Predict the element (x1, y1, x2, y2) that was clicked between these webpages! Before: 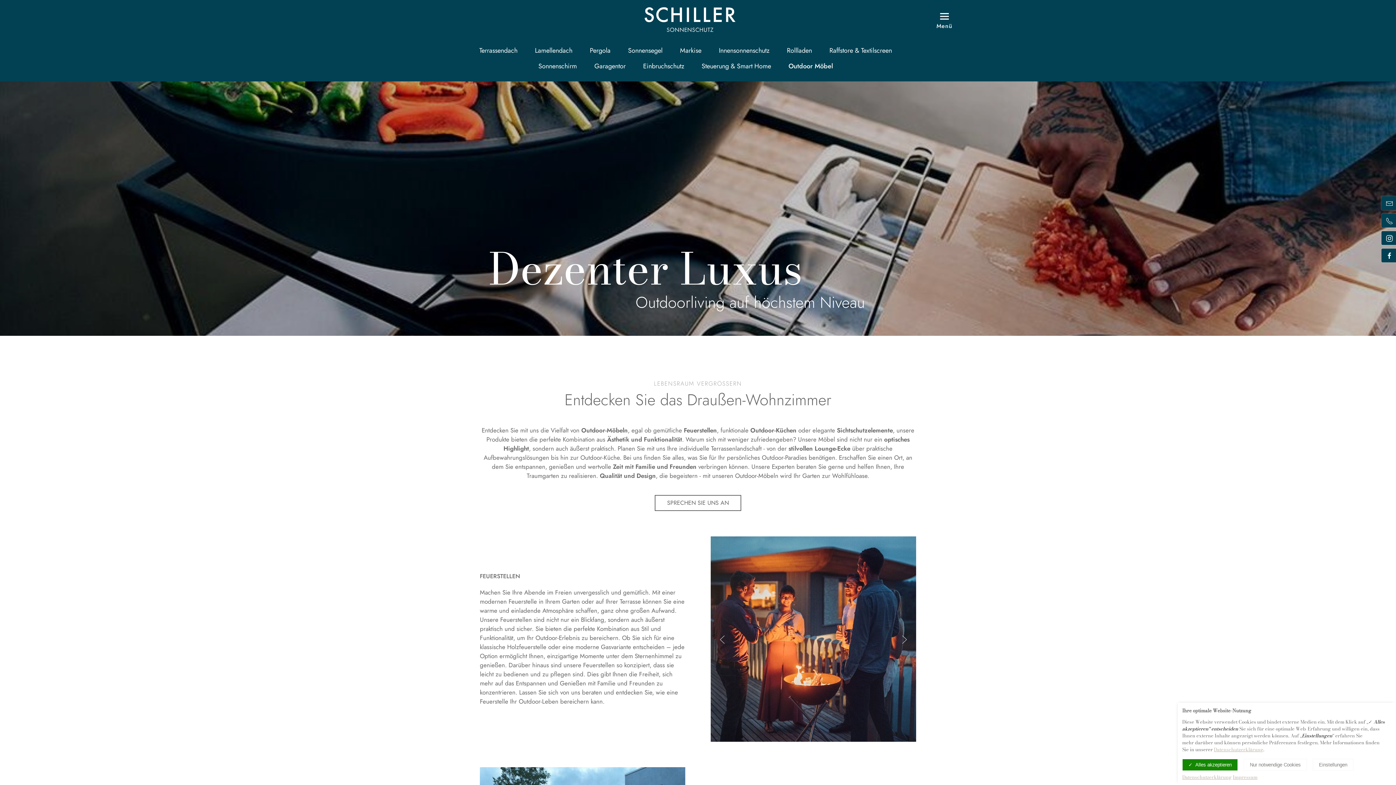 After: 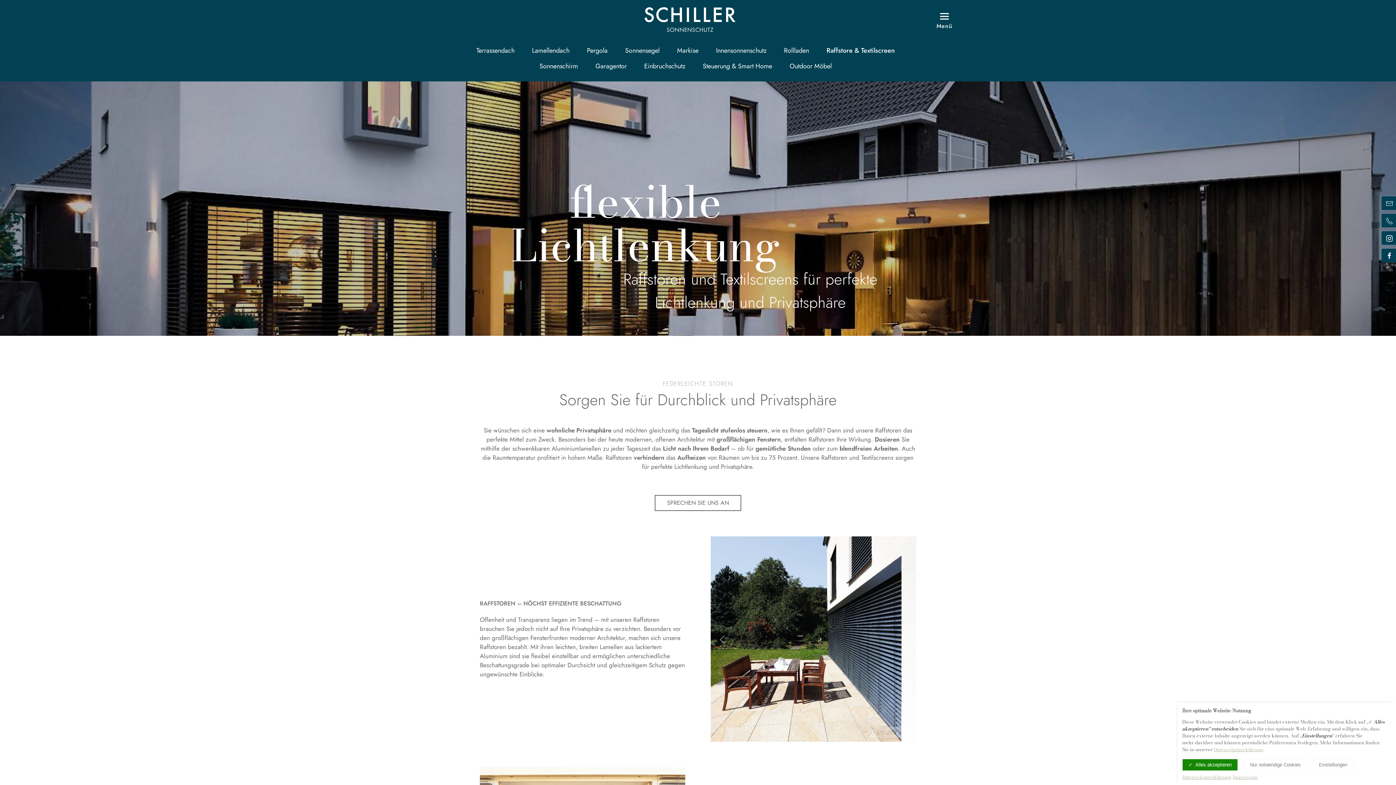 Action: bbox: (829, 45, 892, 55) label: Raffstore & Textilscreen